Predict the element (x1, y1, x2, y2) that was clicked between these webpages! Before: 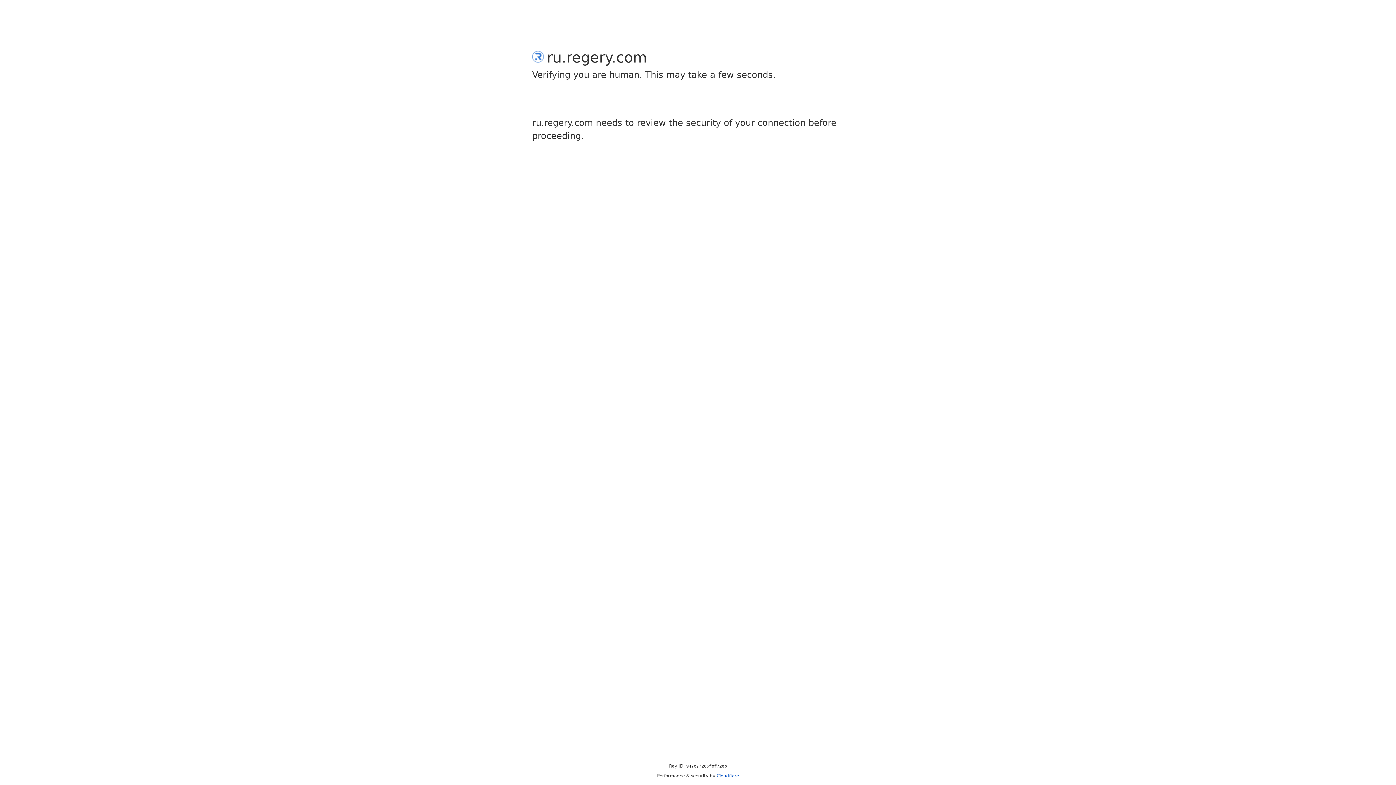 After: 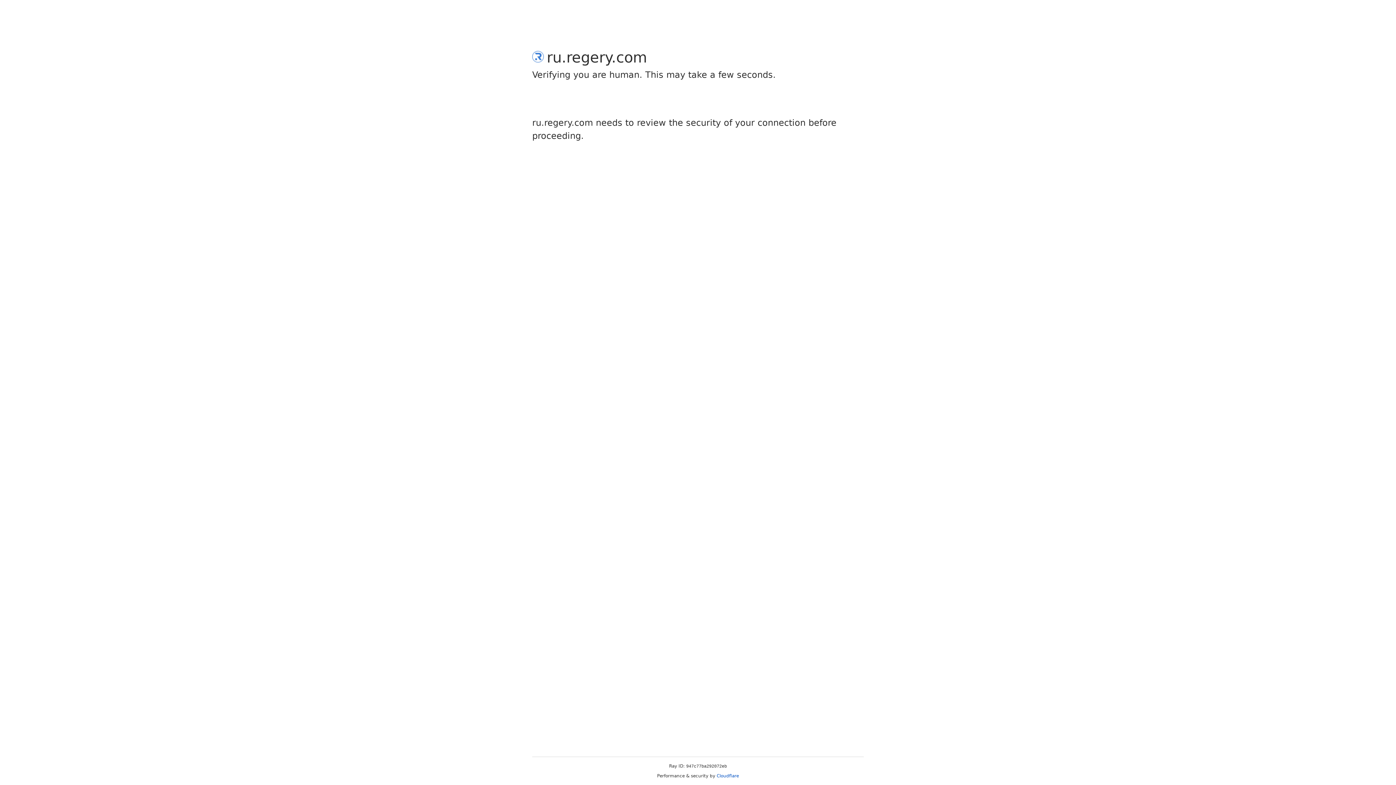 Action: bbox: (716, 773, 739, 778) label: Cloudflare